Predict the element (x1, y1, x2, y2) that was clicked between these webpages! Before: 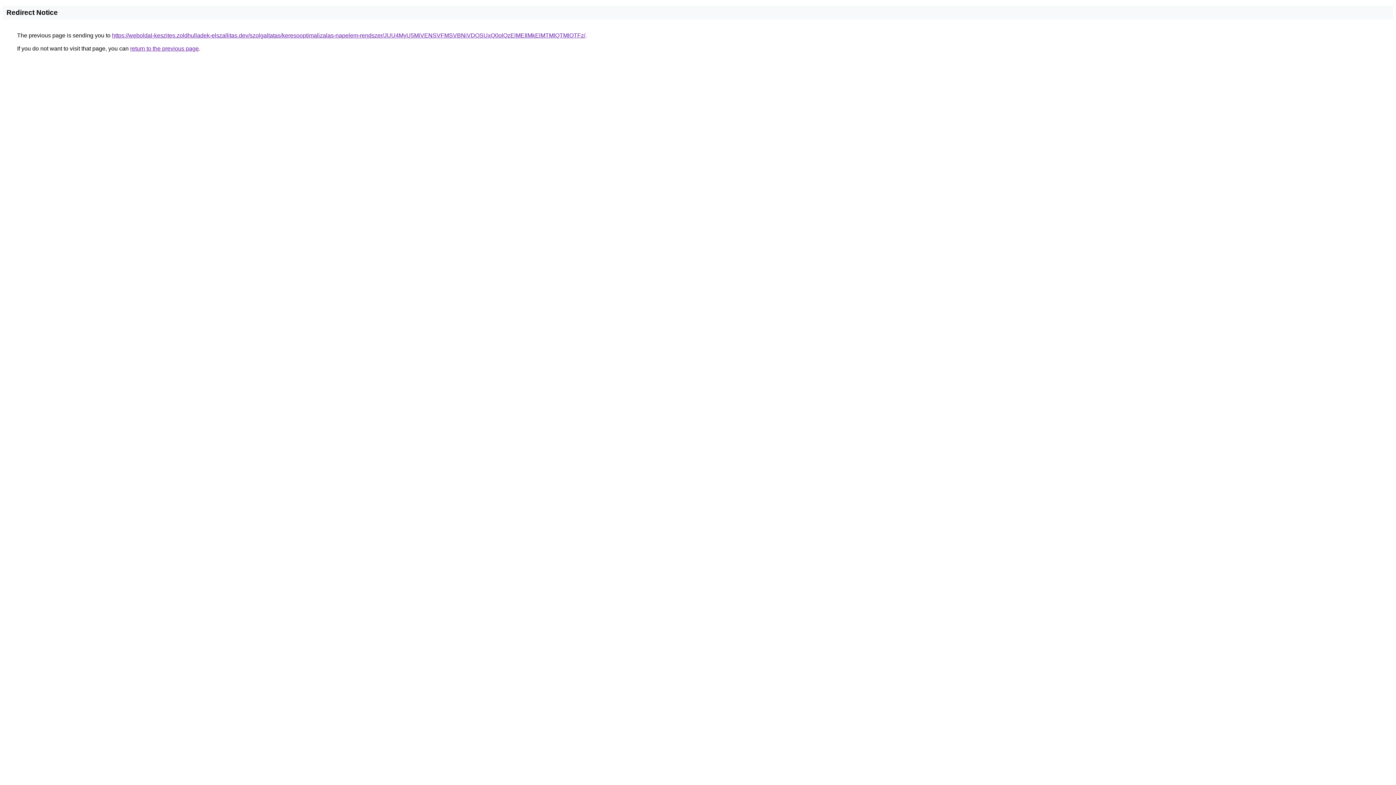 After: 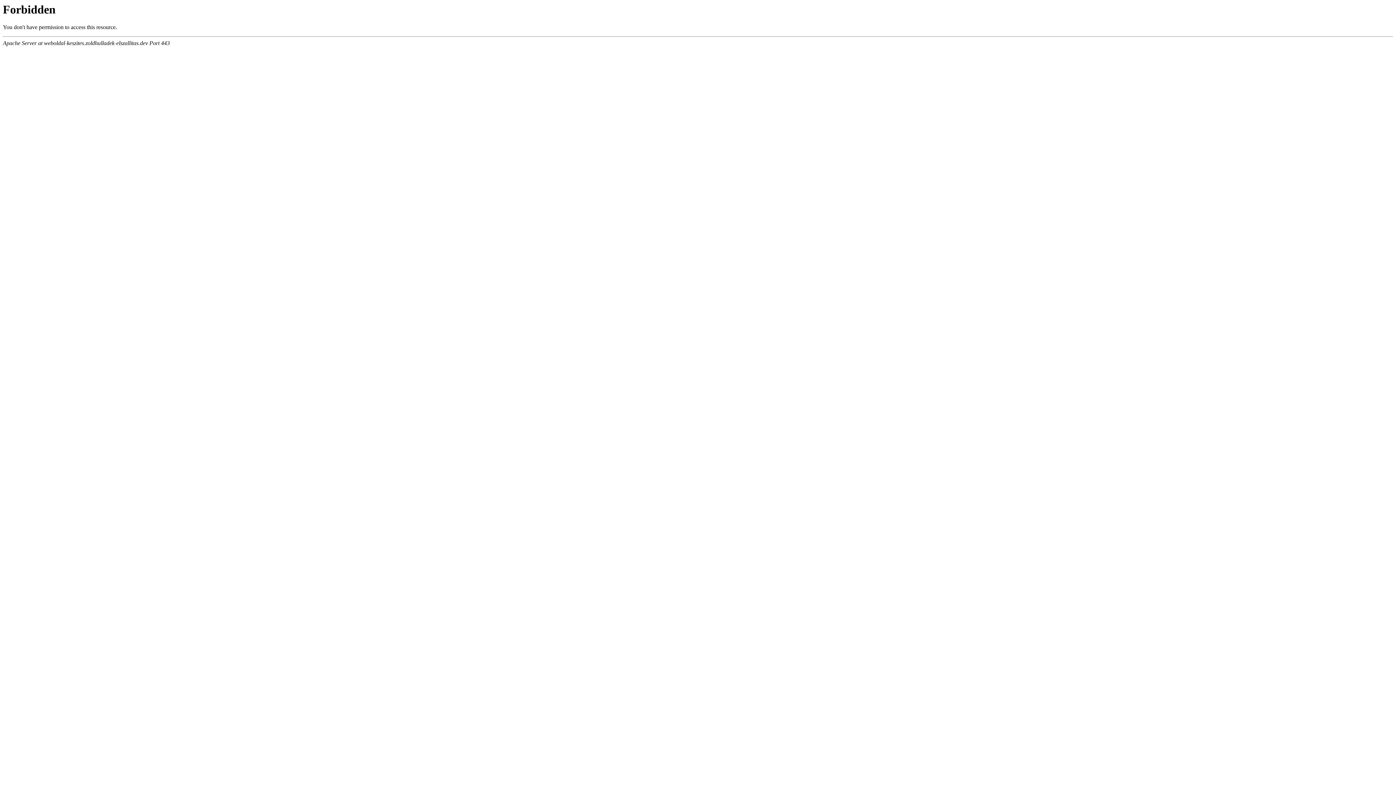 Action: bbox: (112, 32, 585, 38) label: https://weboldal-keszites.zoldhulladek-elszallitas.dev/szolgaltatas/keresooptimalizalas-napelem-rendszer/JUU4MyU5MiVENSVFMSVBNiVDOSUxQ0olQzElMEIlMkElMTMlQTMlOTFz/